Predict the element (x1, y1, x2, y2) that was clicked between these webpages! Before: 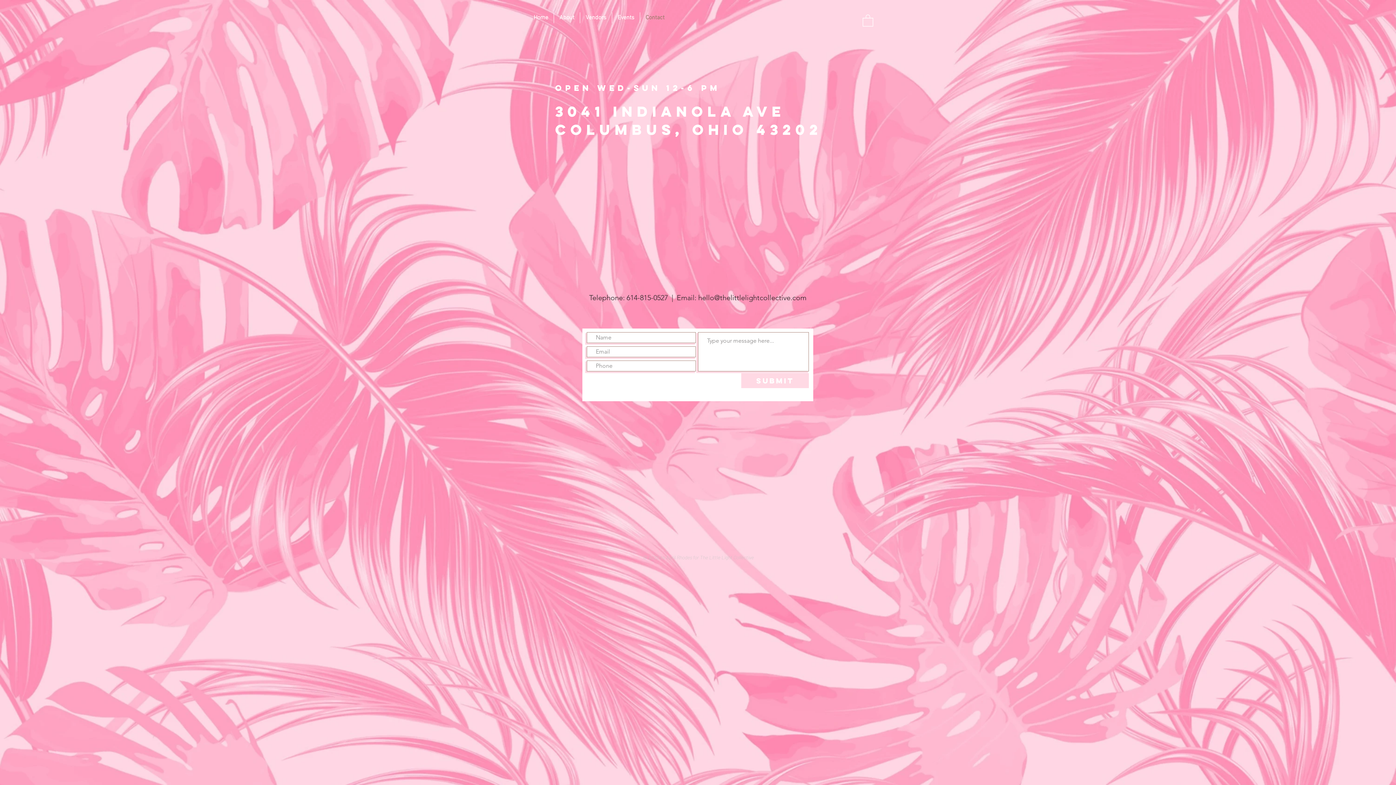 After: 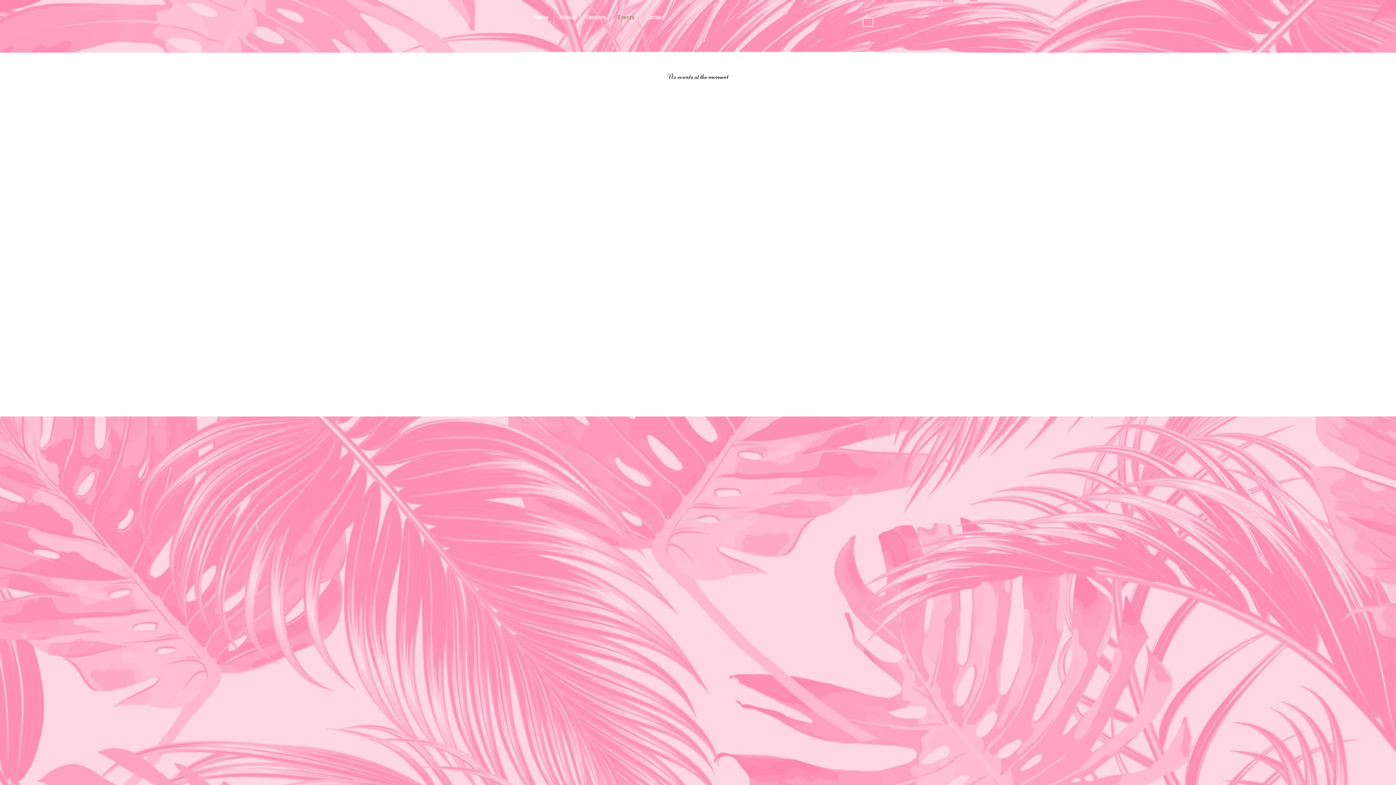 Action: bbox: (612, 12, 640, 23) label: Events